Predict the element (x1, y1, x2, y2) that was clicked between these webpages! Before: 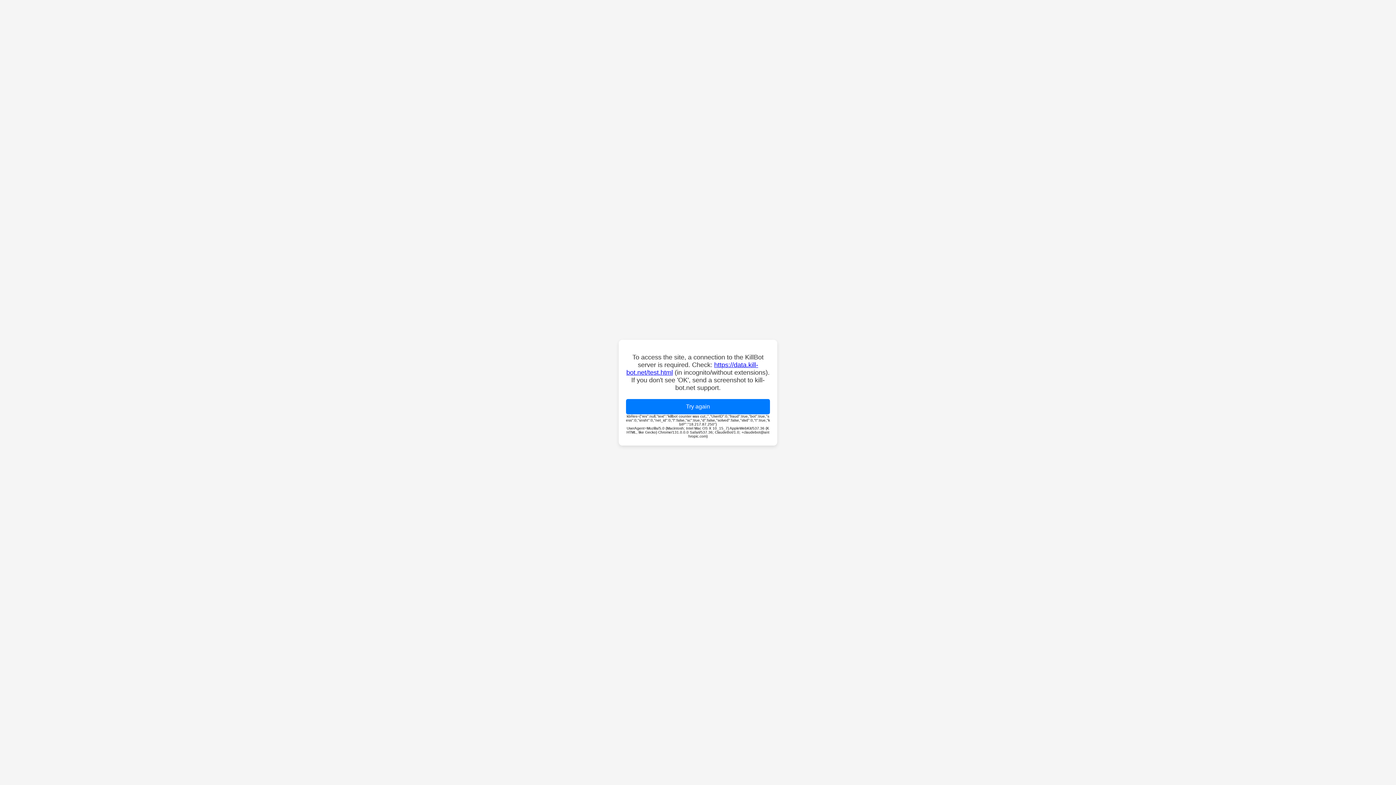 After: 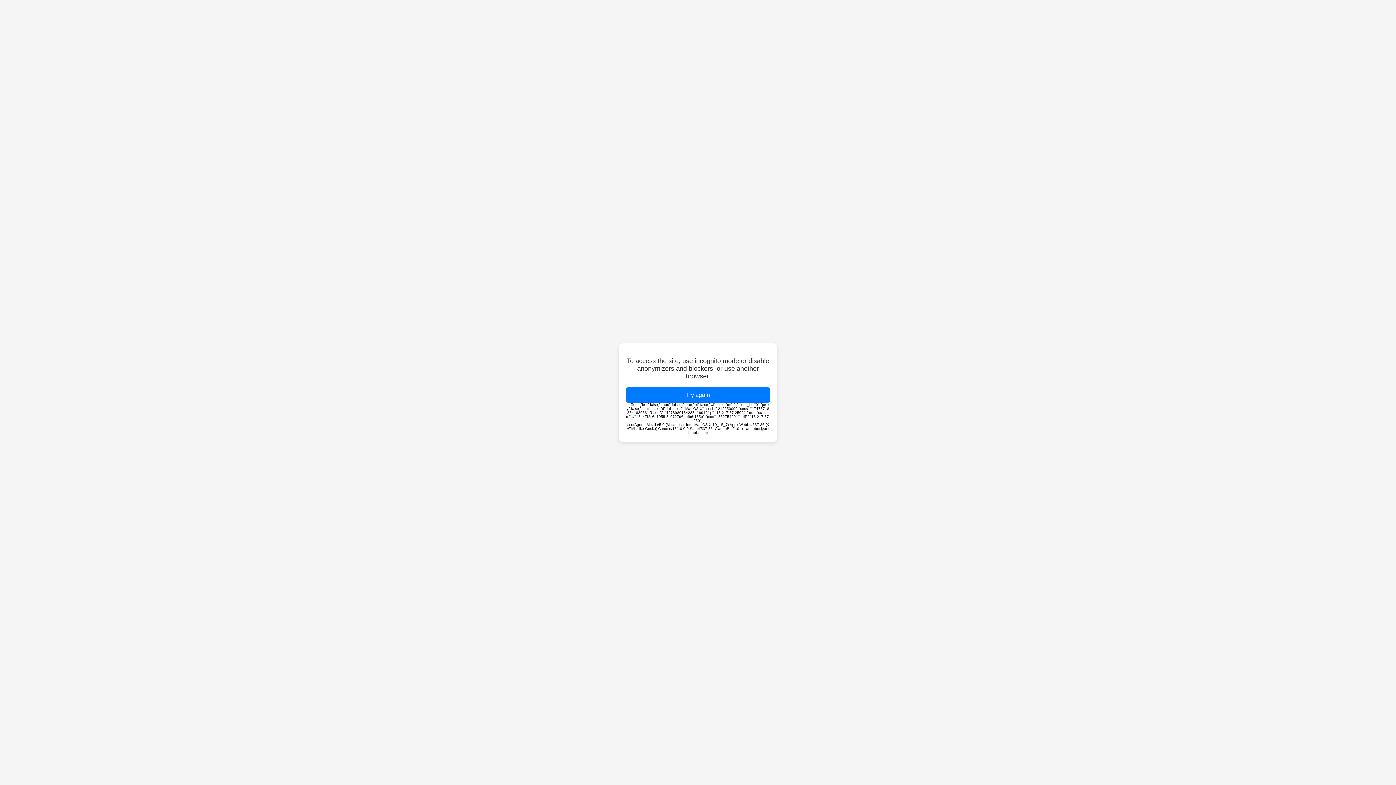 Action: bbox: (626, 399, 770, 414) label: Try again